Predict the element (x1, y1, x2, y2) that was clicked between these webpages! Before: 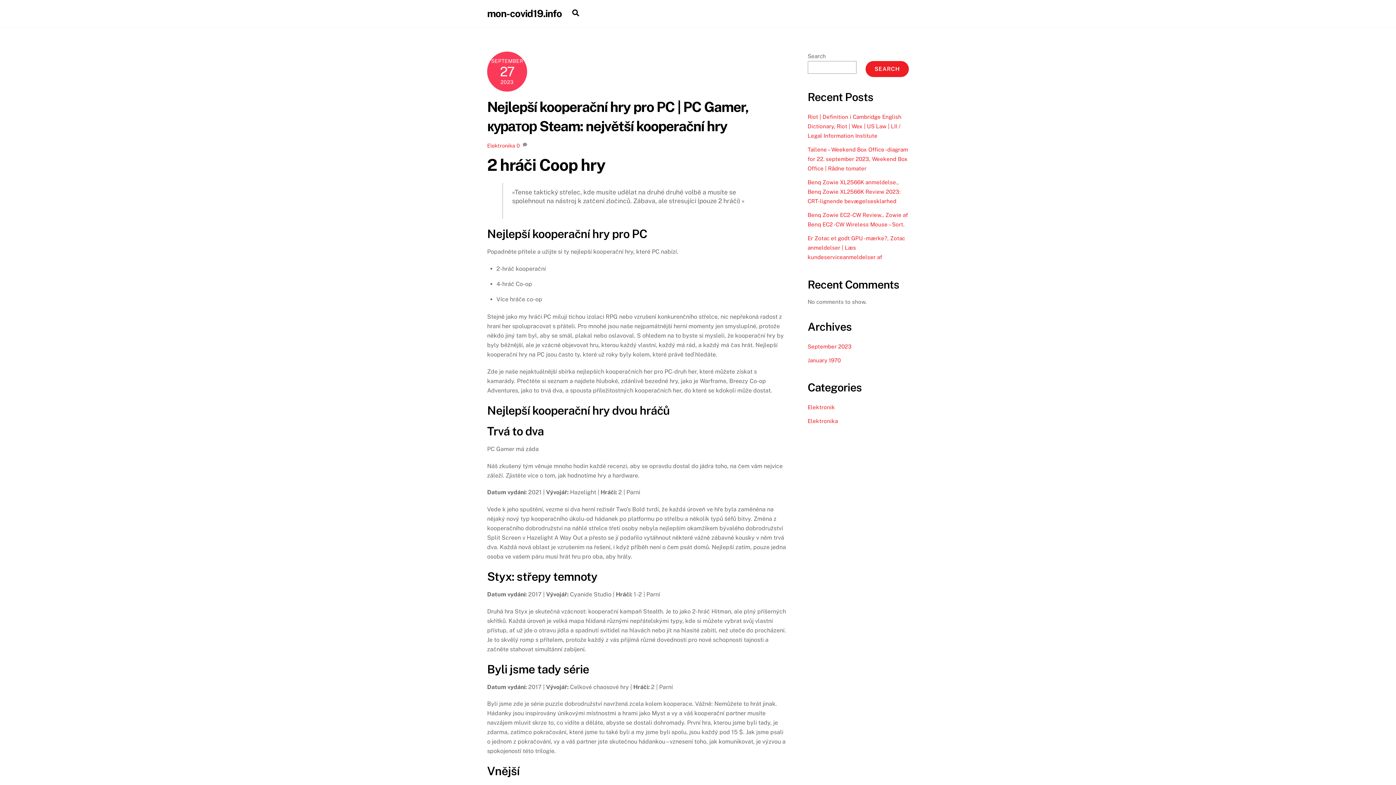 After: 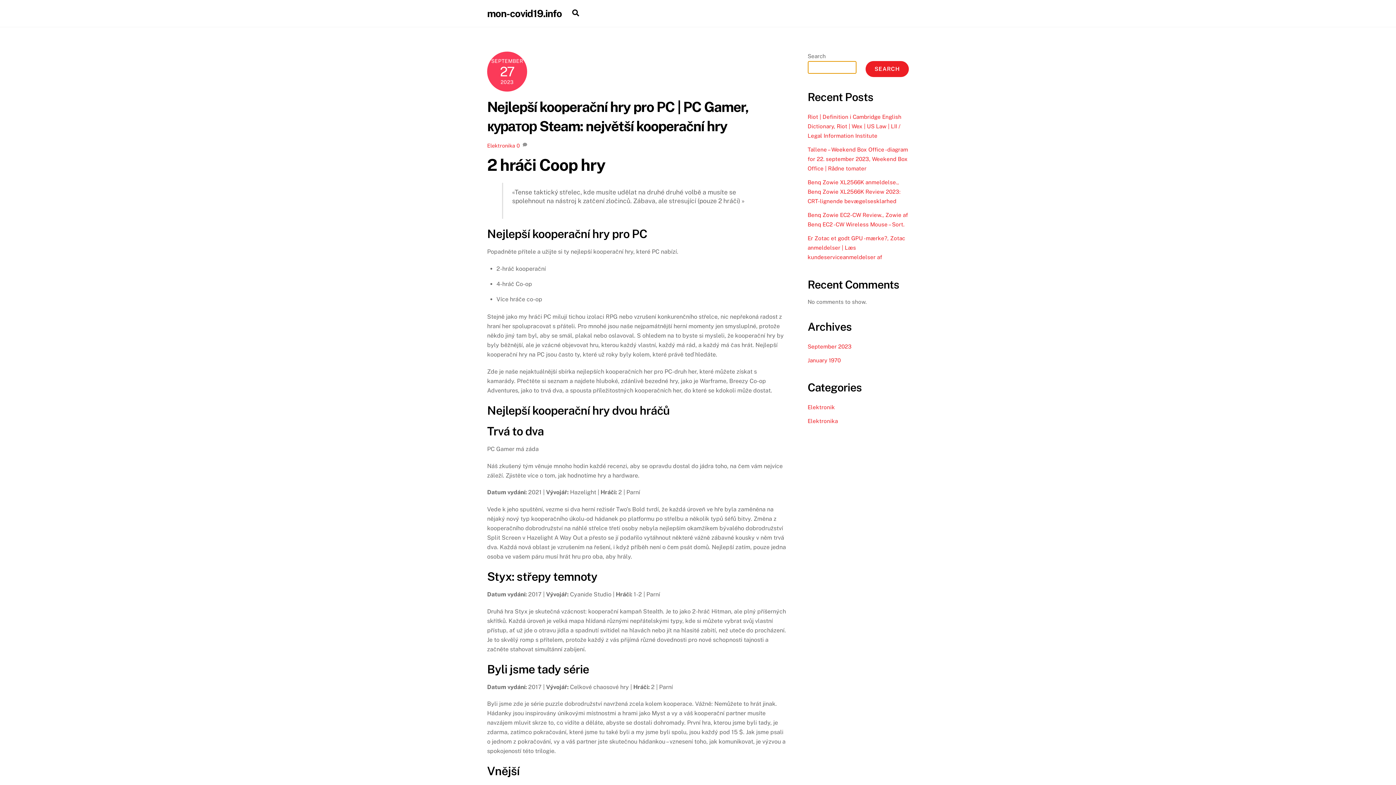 Action: label: Search bbox: (865, 60, 909, 77)